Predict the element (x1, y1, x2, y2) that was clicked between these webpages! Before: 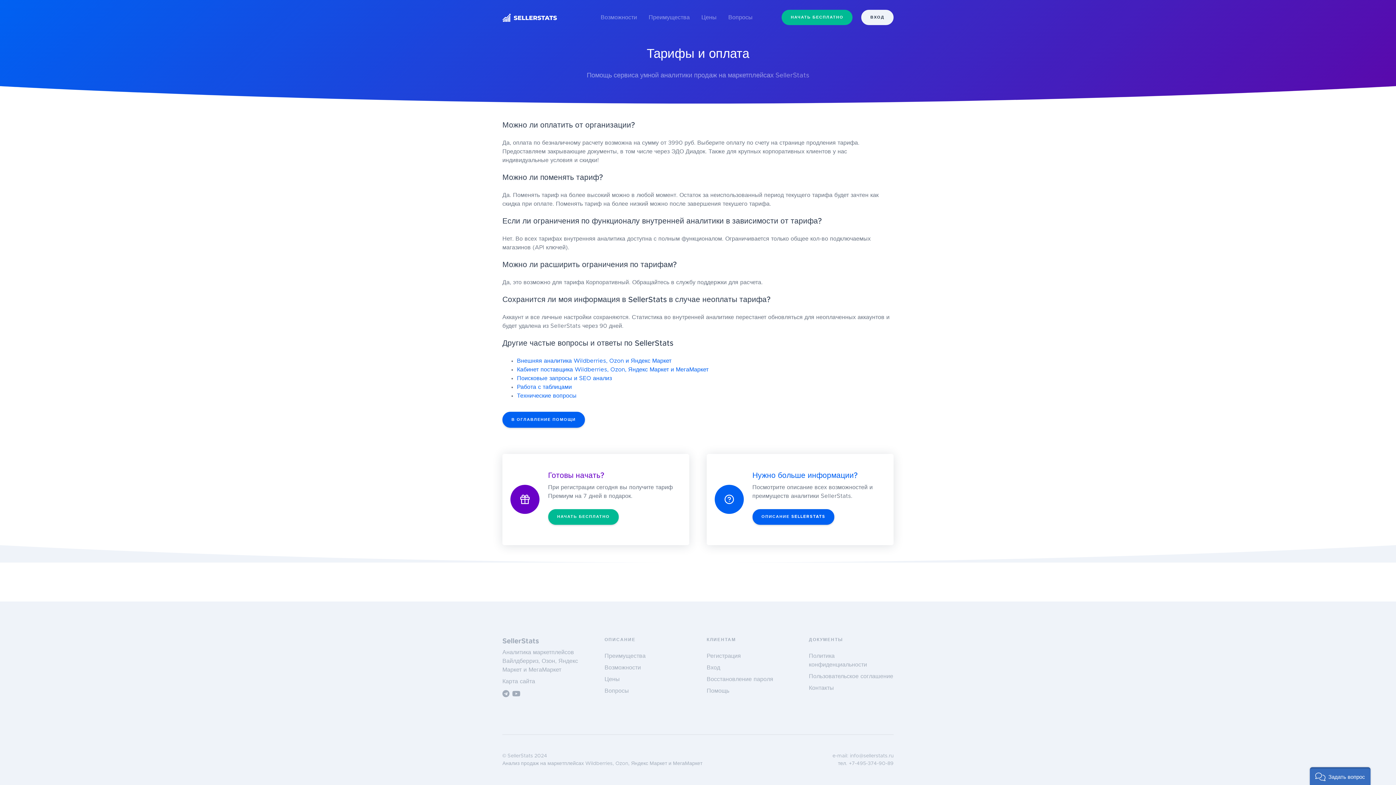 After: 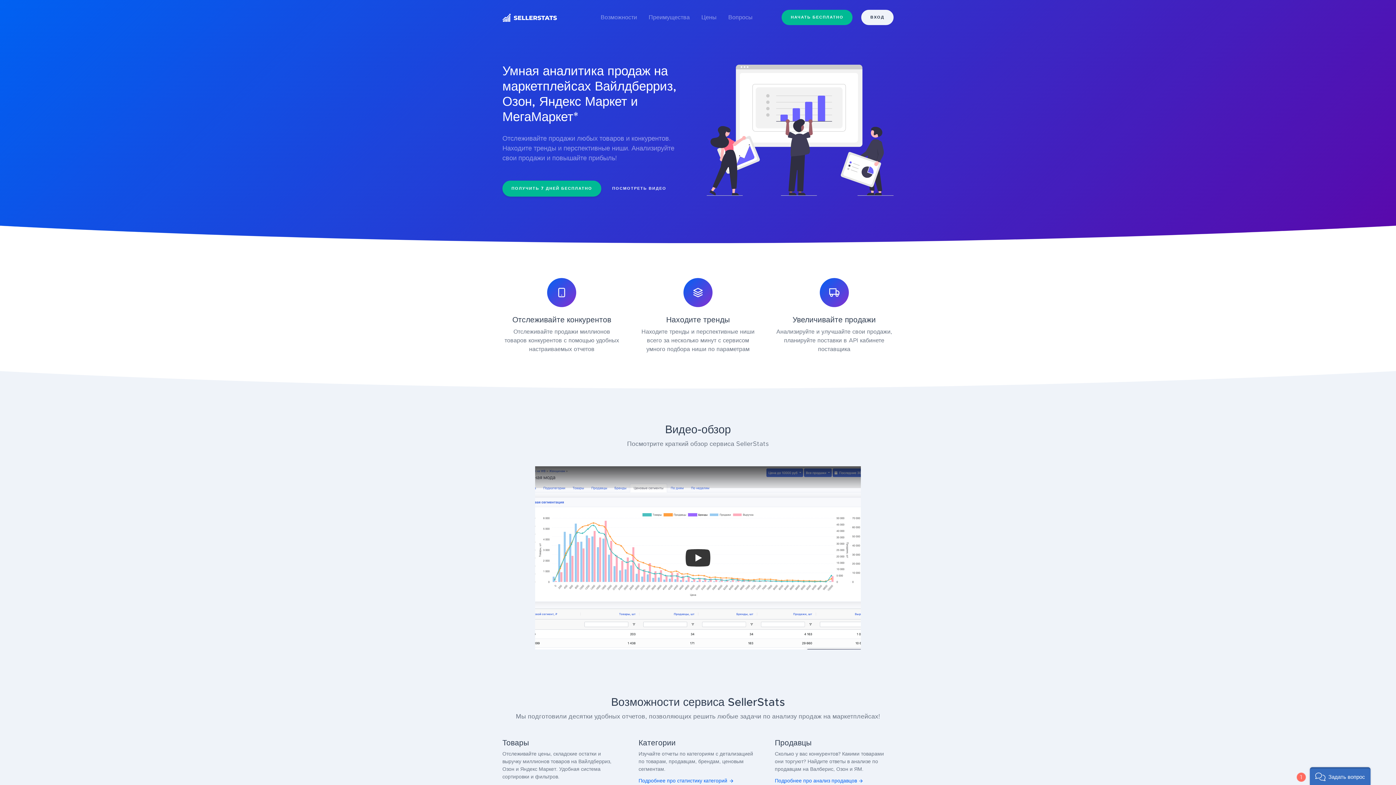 Action: bbox: (502, 9, 557, 25)